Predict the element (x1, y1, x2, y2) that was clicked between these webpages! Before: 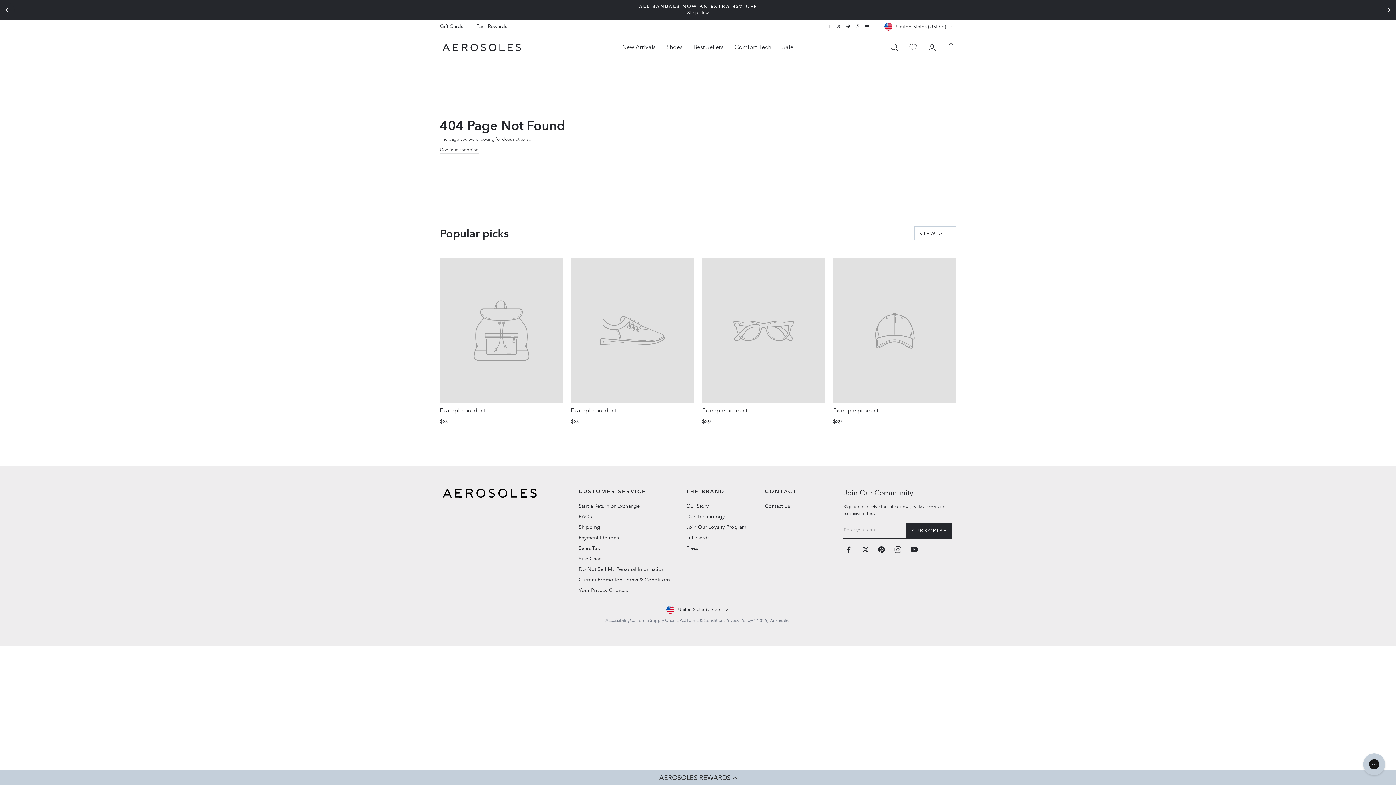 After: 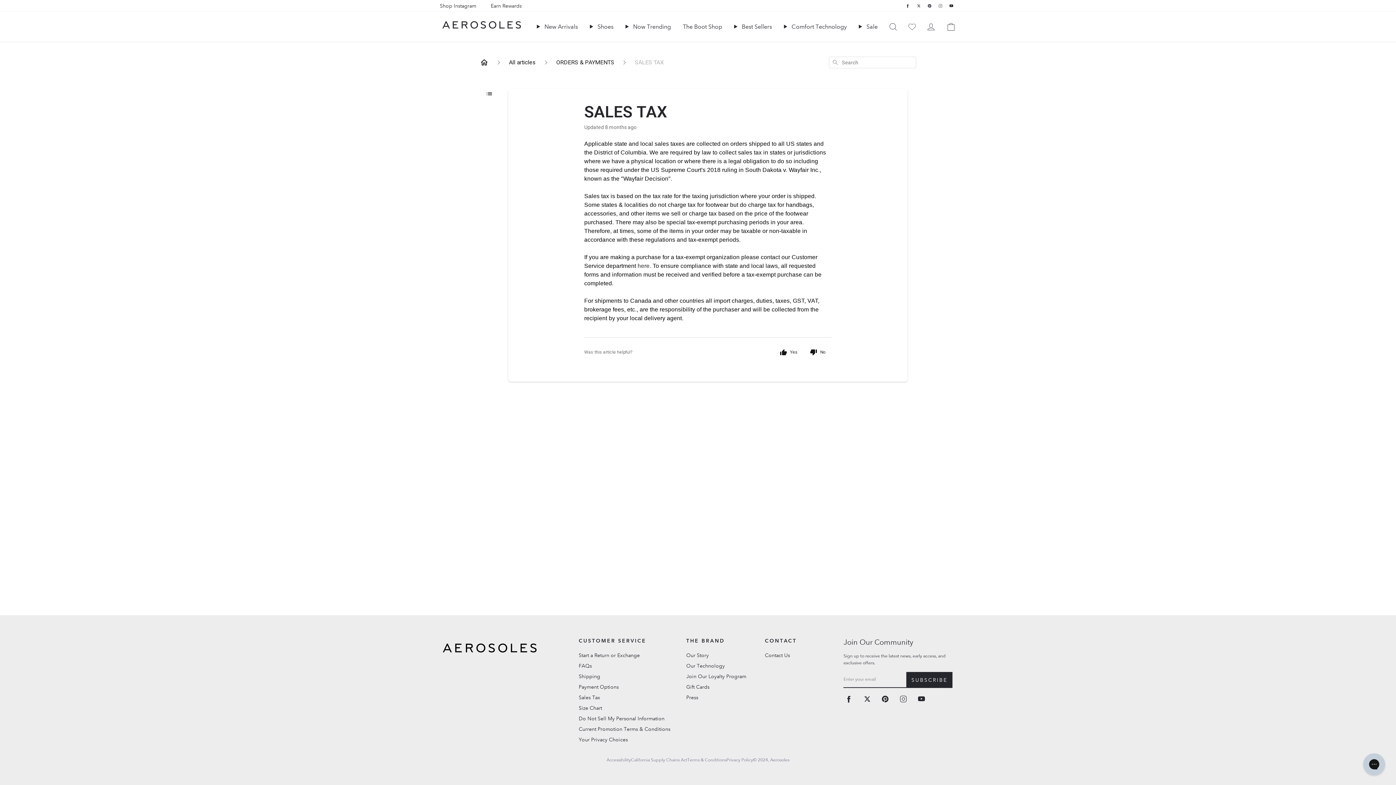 Action: bbox: (578, 544, 600, 552) label: Sales Tax